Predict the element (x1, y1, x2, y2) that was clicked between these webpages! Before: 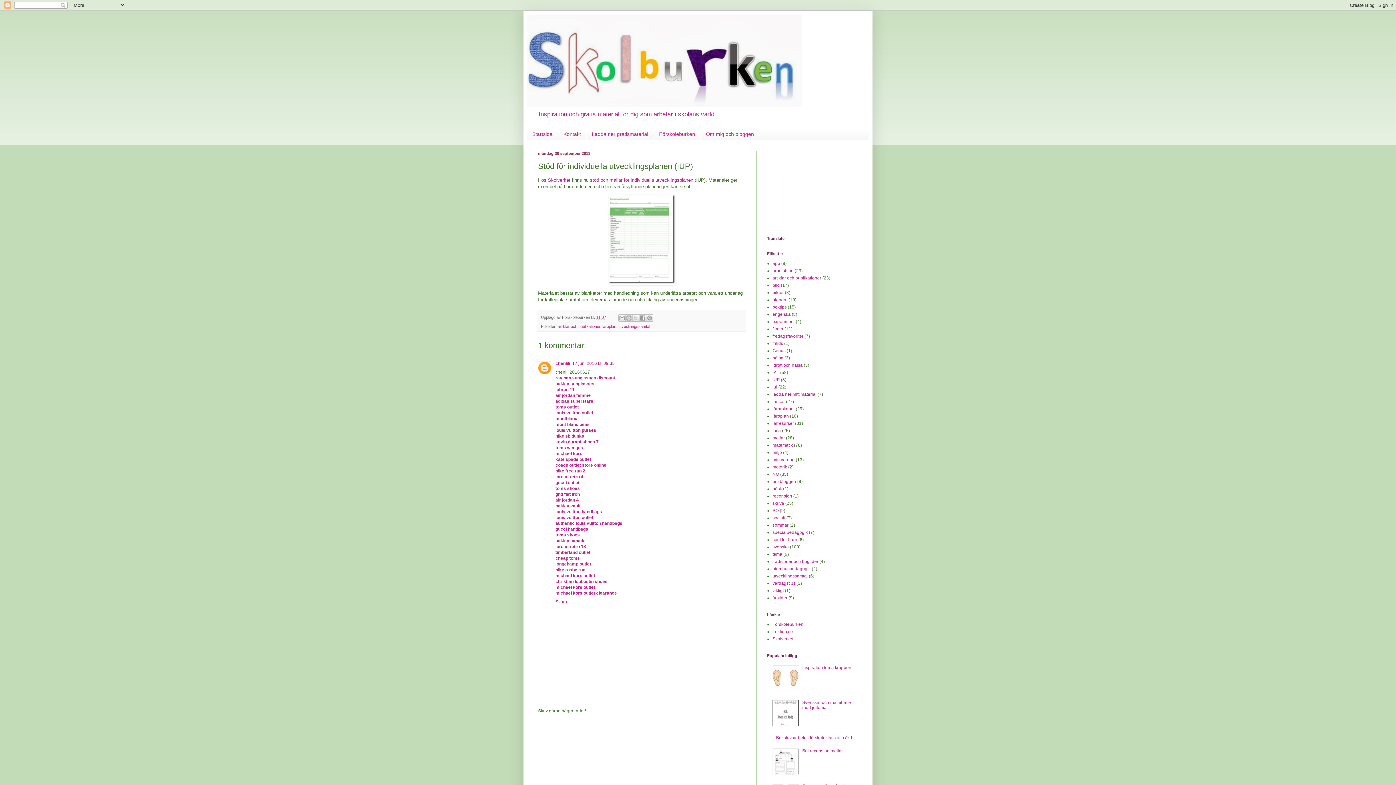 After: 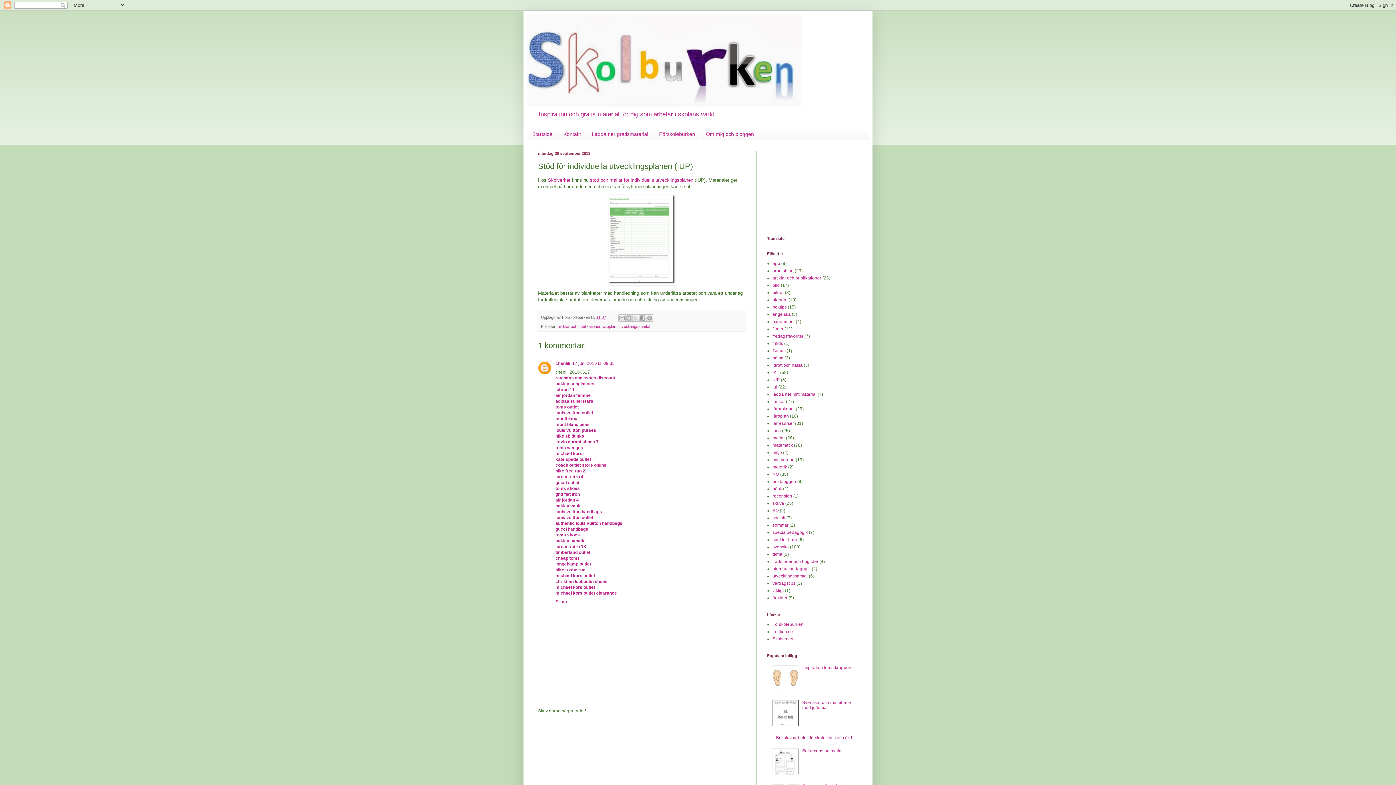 Action: bbox: (772, 770, 800, 775)